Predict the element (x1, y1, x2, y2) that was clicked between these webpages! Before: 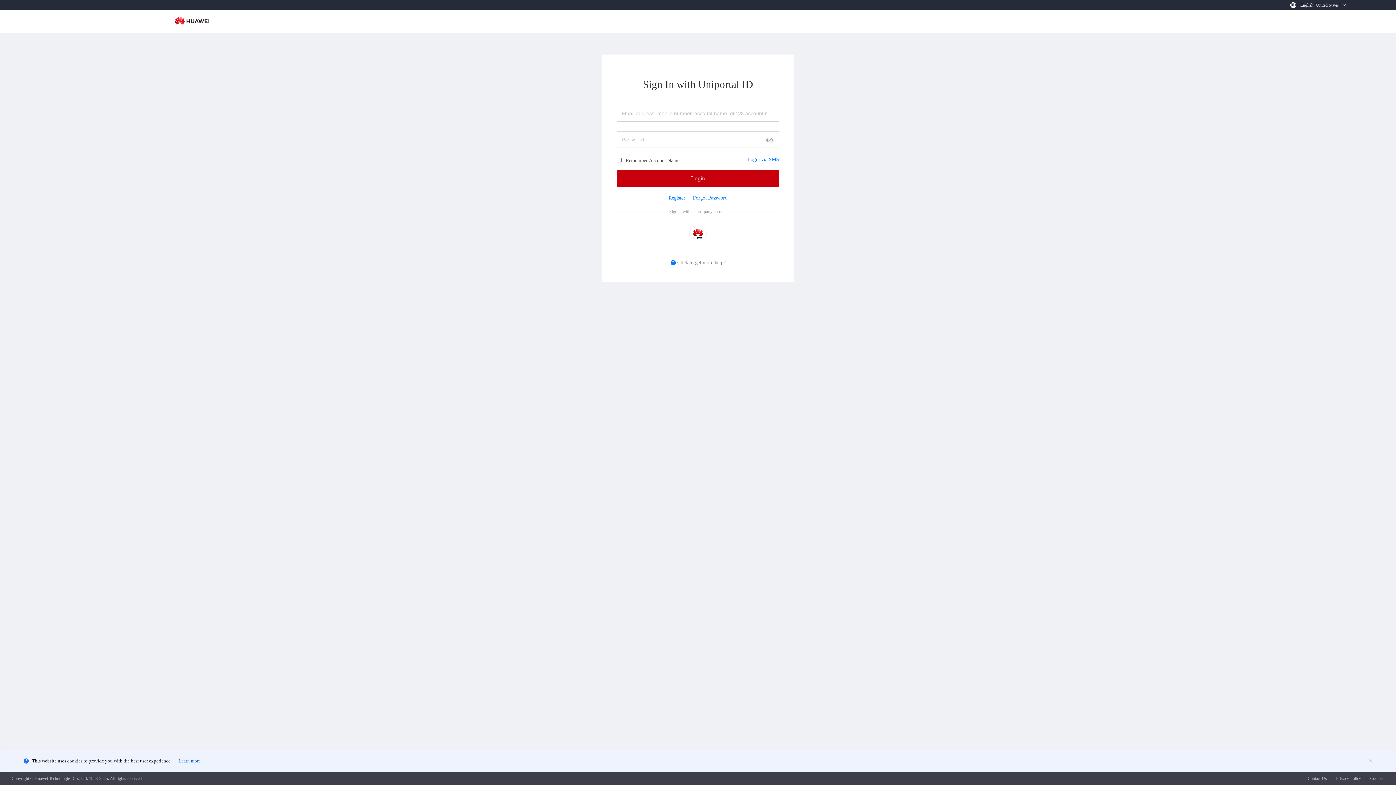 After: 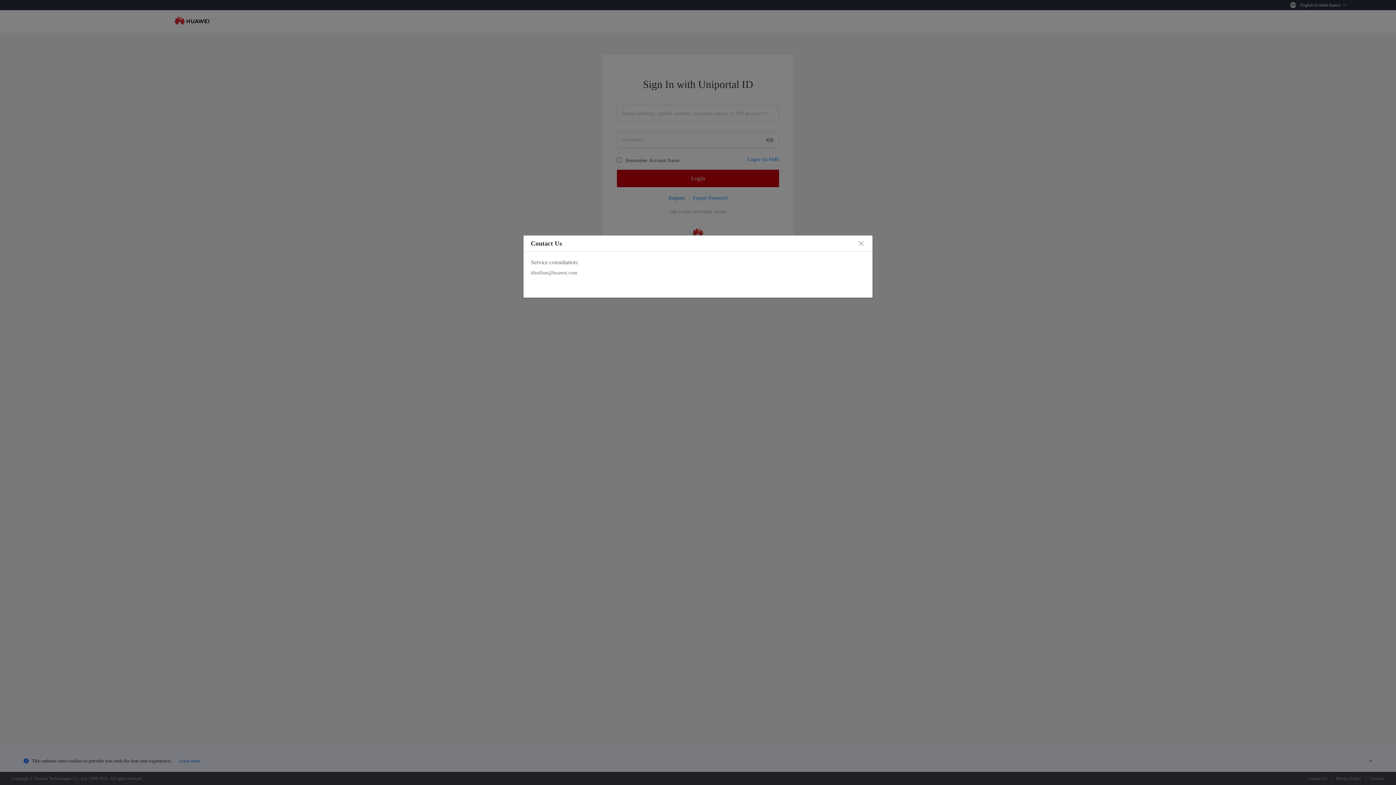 Action: bbox: (1370, 776, 1384, 781) label: Cookies